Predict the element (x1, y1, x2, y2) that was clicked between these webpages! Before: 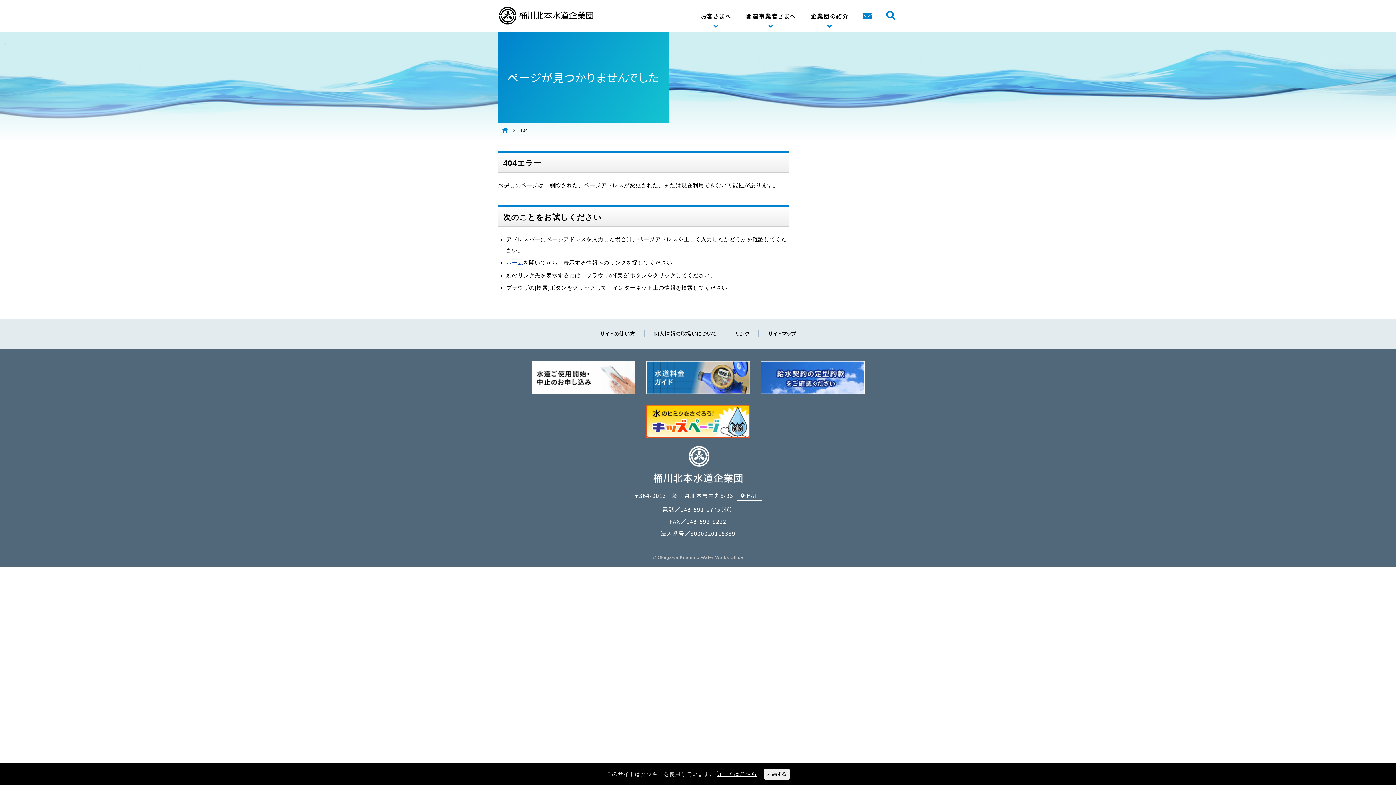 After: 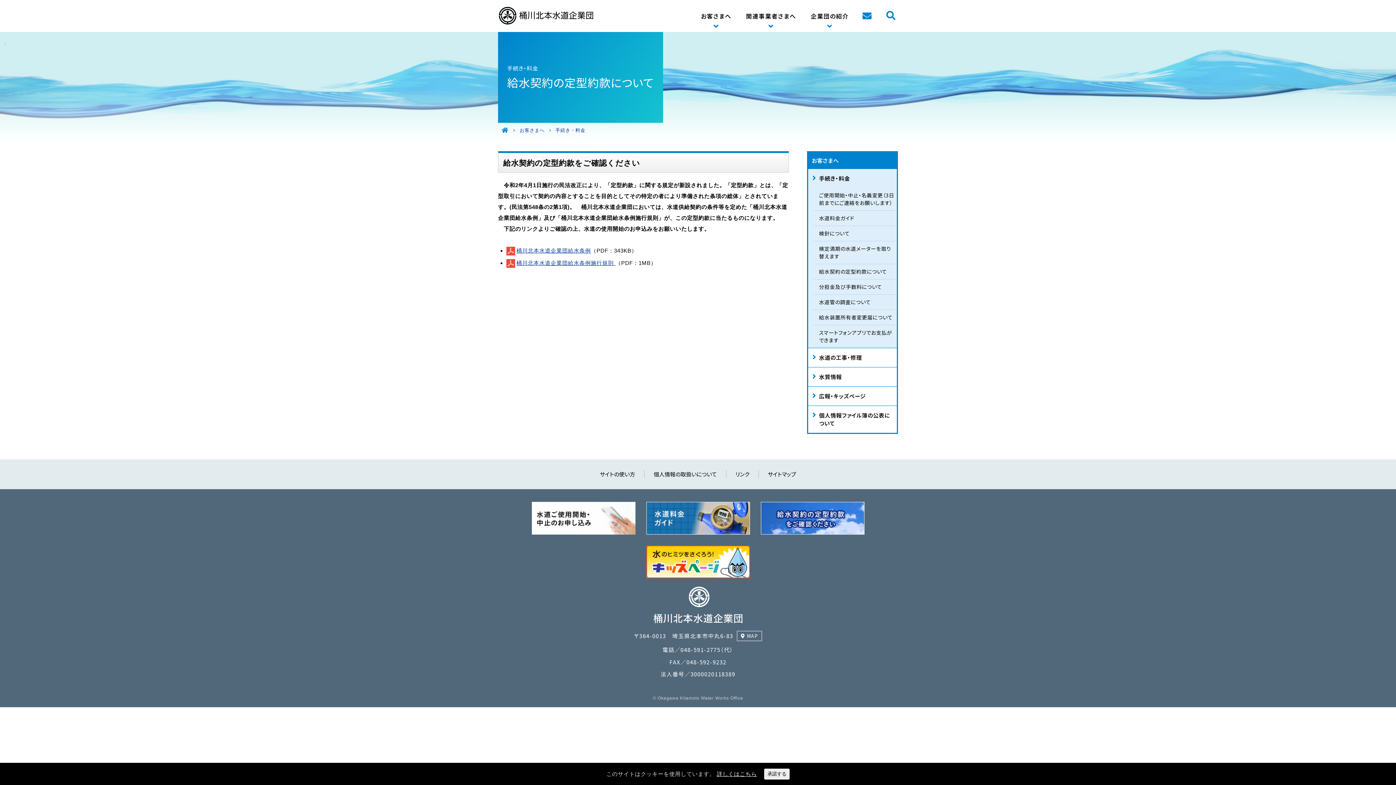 Action: bbox: (760, 361, 864, 394)